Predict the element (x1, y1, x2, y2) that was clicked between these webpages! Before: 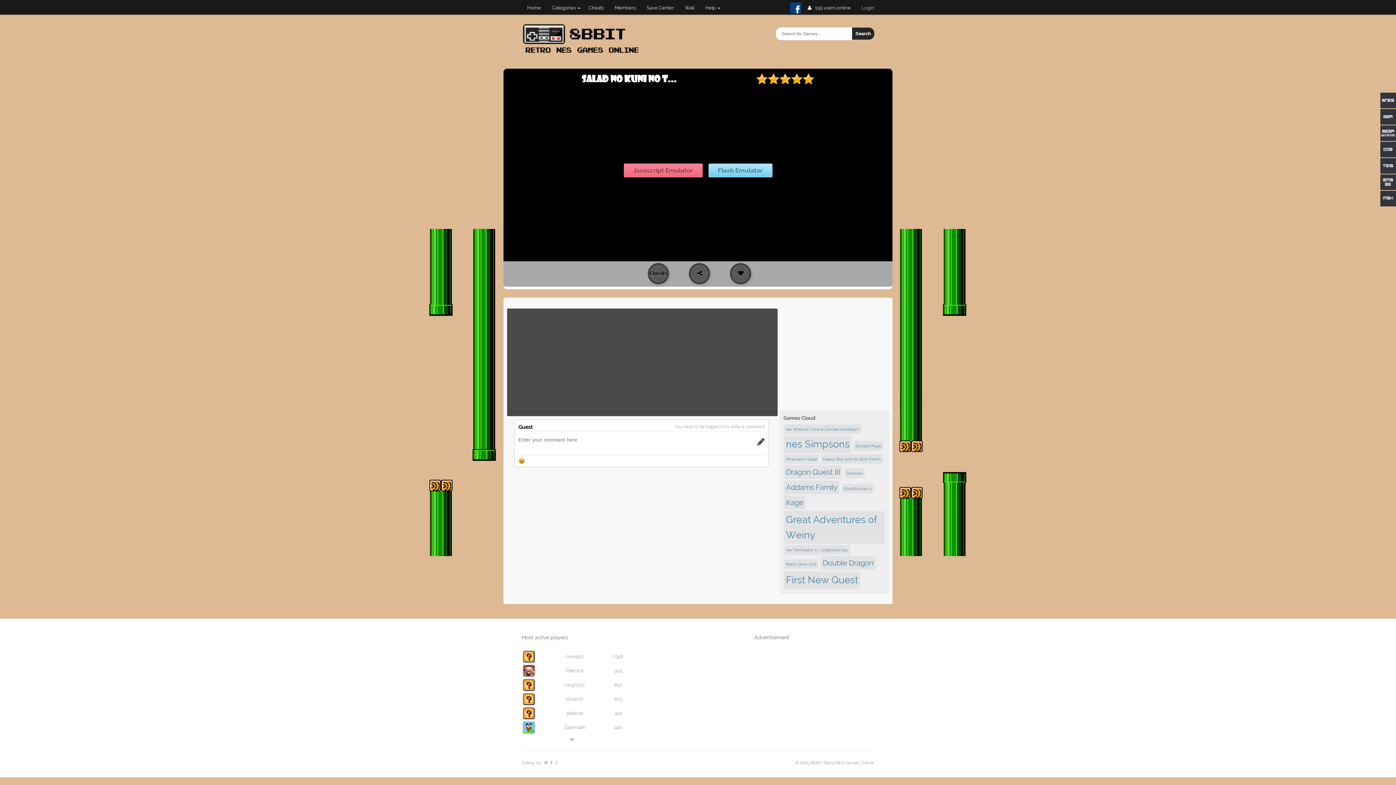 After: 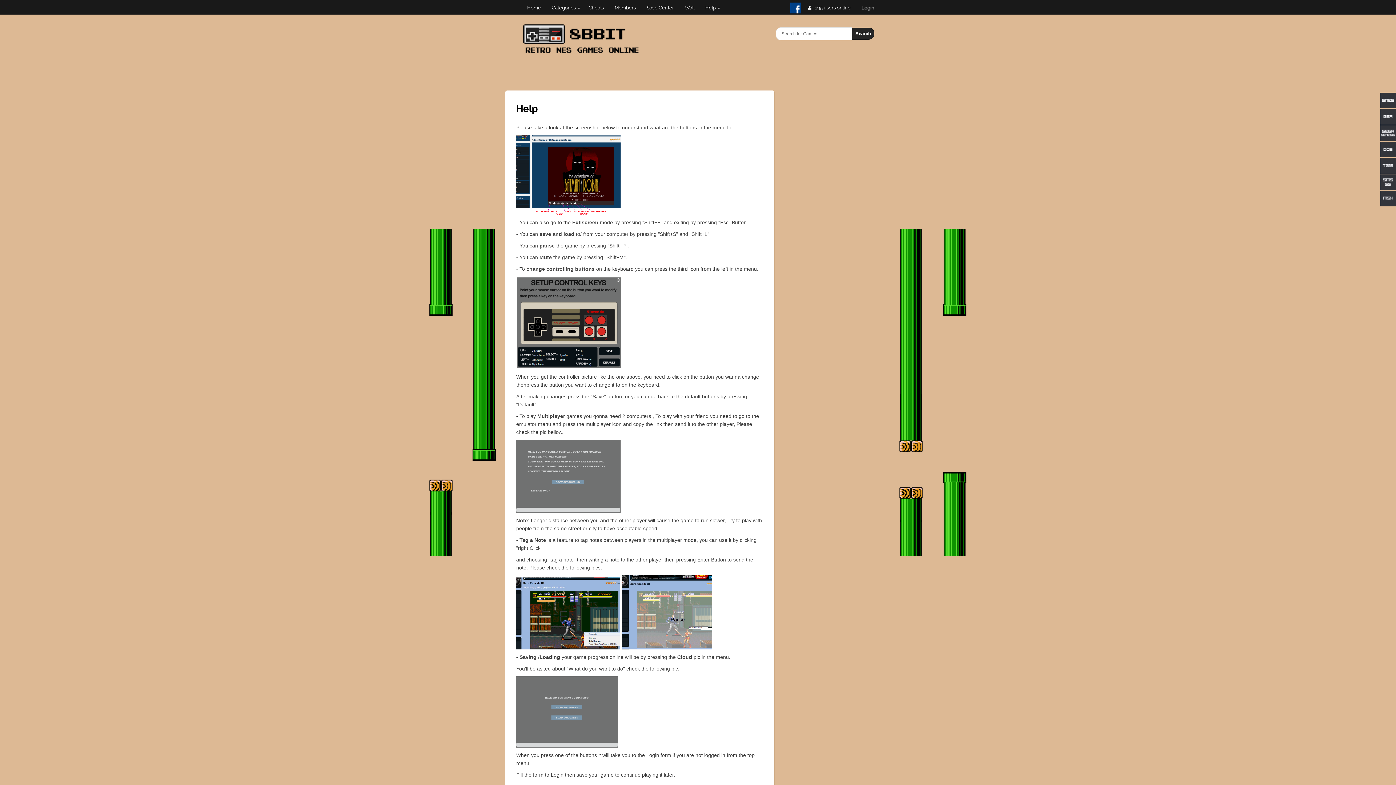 Action: bbox: (700, 1, 723, 14) label: Help